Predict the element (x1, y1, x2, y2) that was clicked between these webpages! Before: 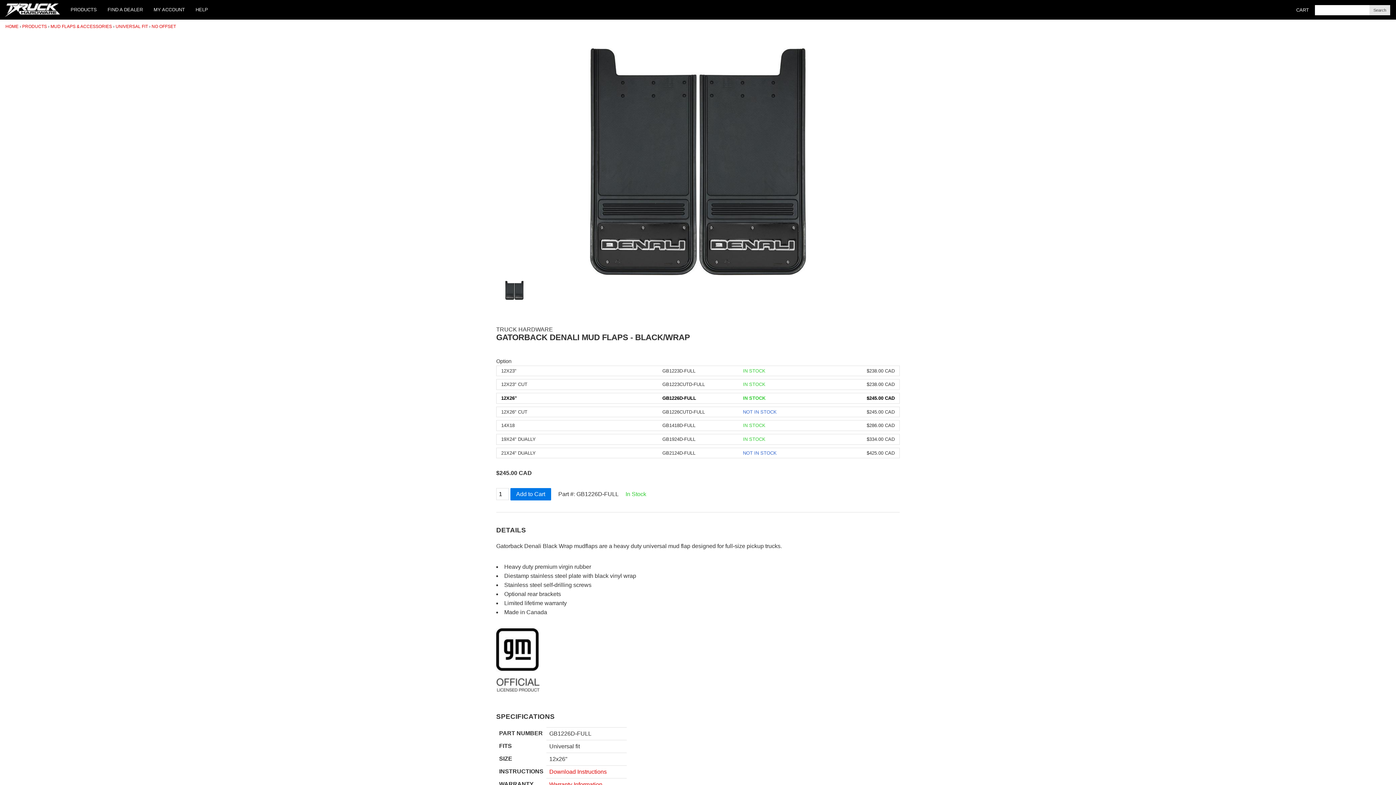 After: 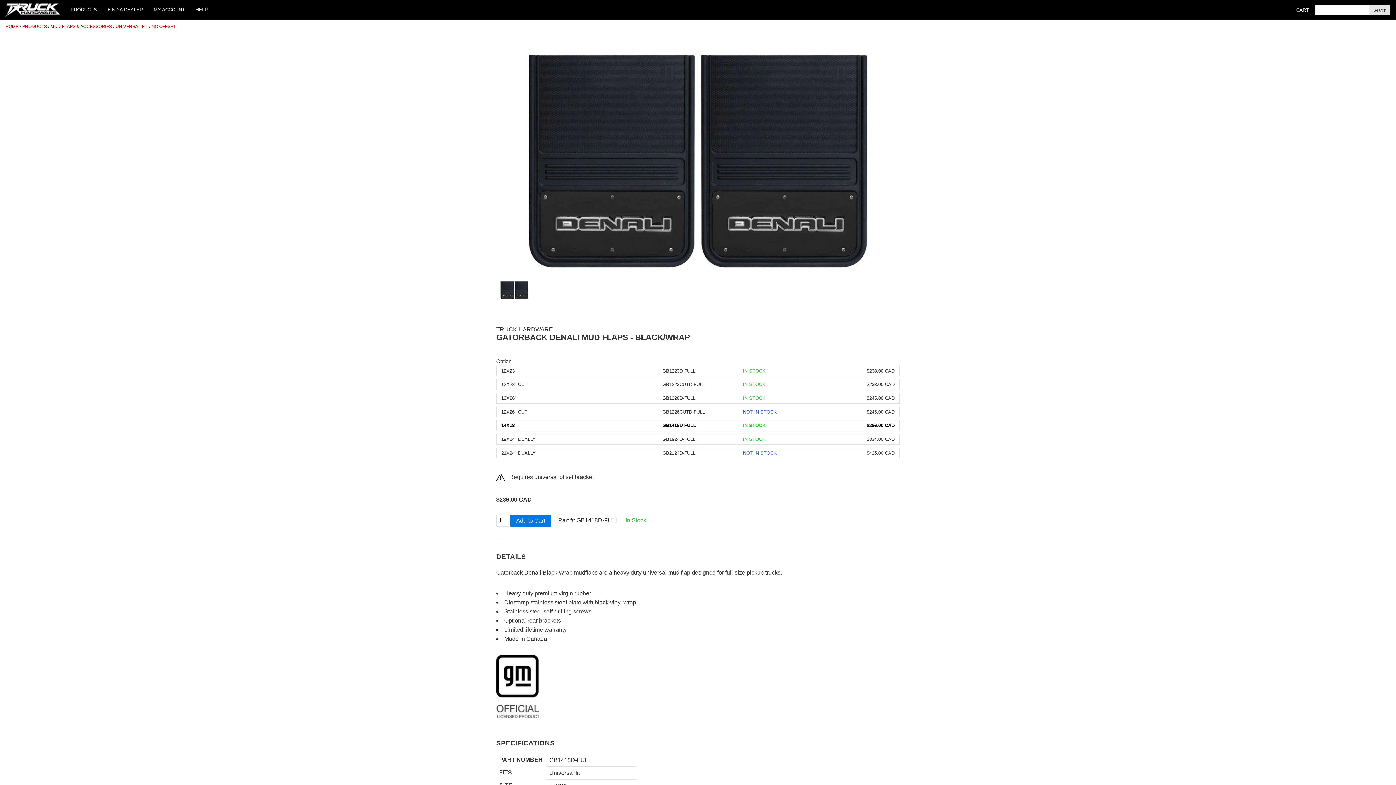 Action: label: 14X18
GB1418D-FULL
IN STOCK
$286.00 CAD bbox: (496, 420, 900, 431)